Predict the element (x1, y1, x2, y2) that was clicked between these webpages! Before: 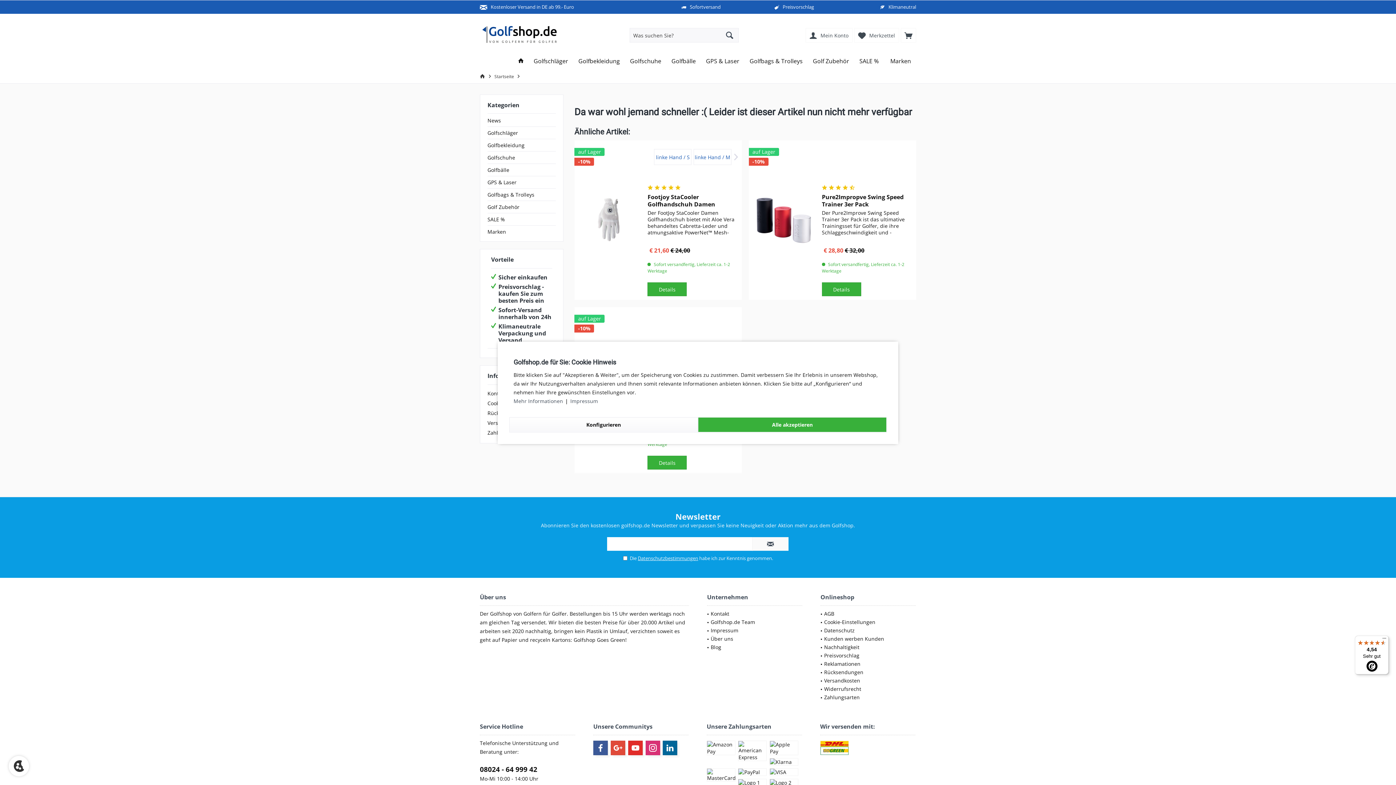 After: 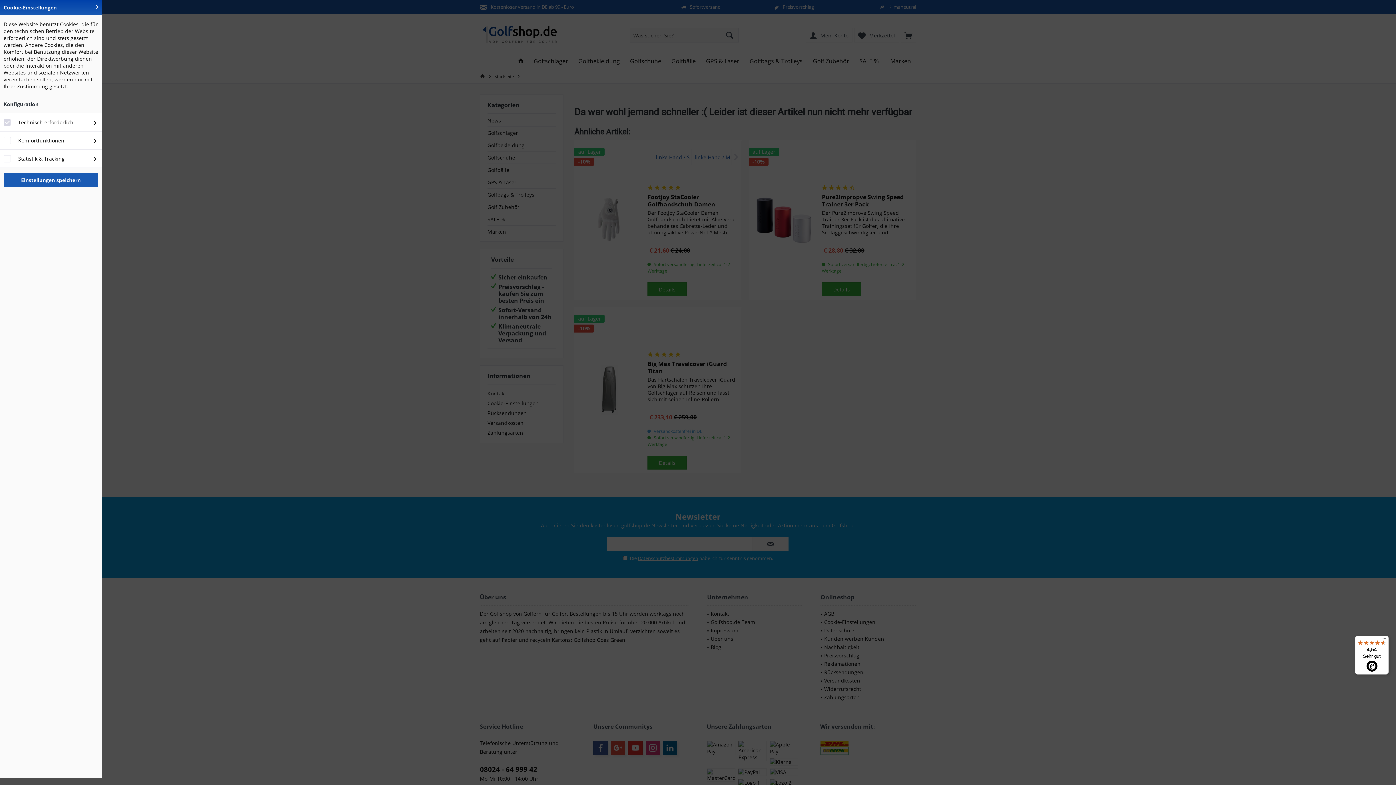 Action: bbox: (509, 417, 698, 432) label: Konfigurieren